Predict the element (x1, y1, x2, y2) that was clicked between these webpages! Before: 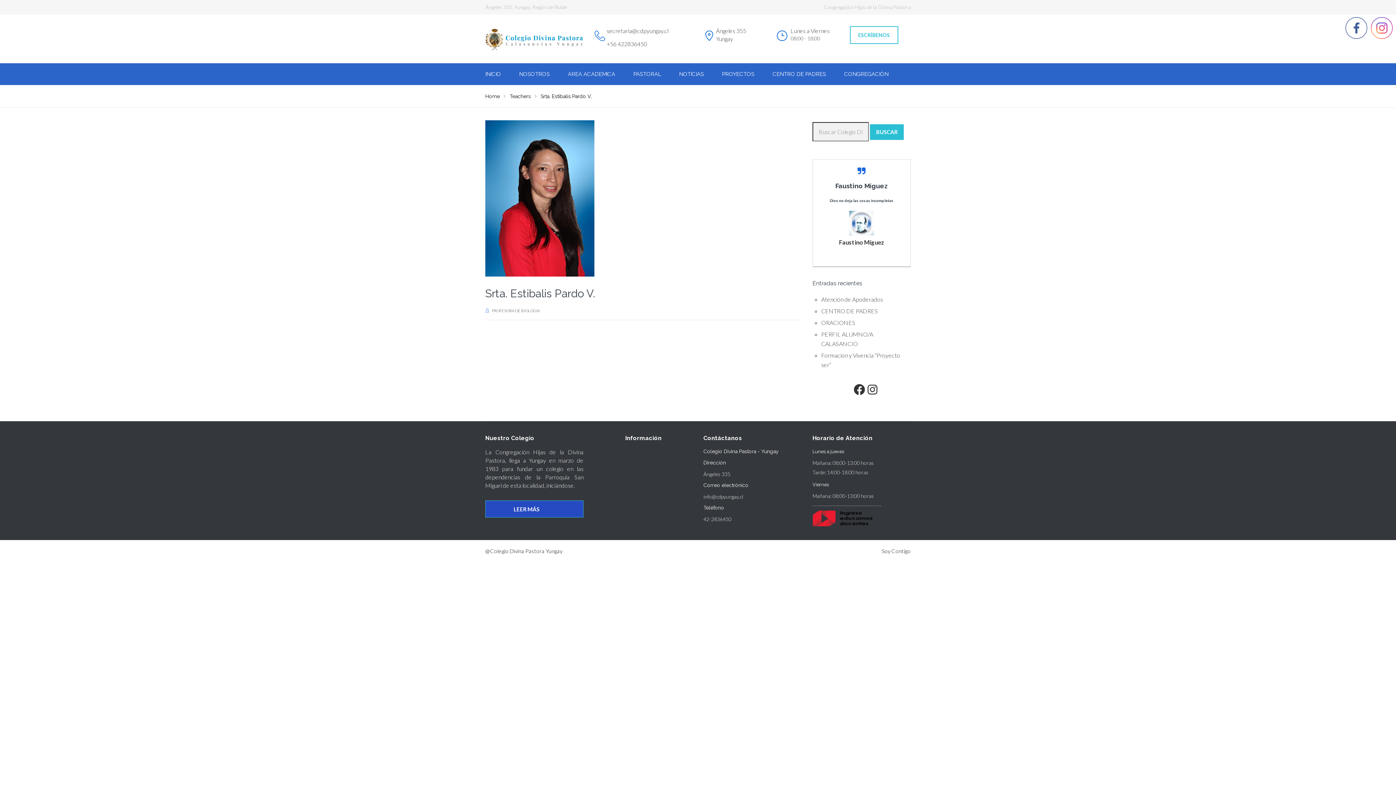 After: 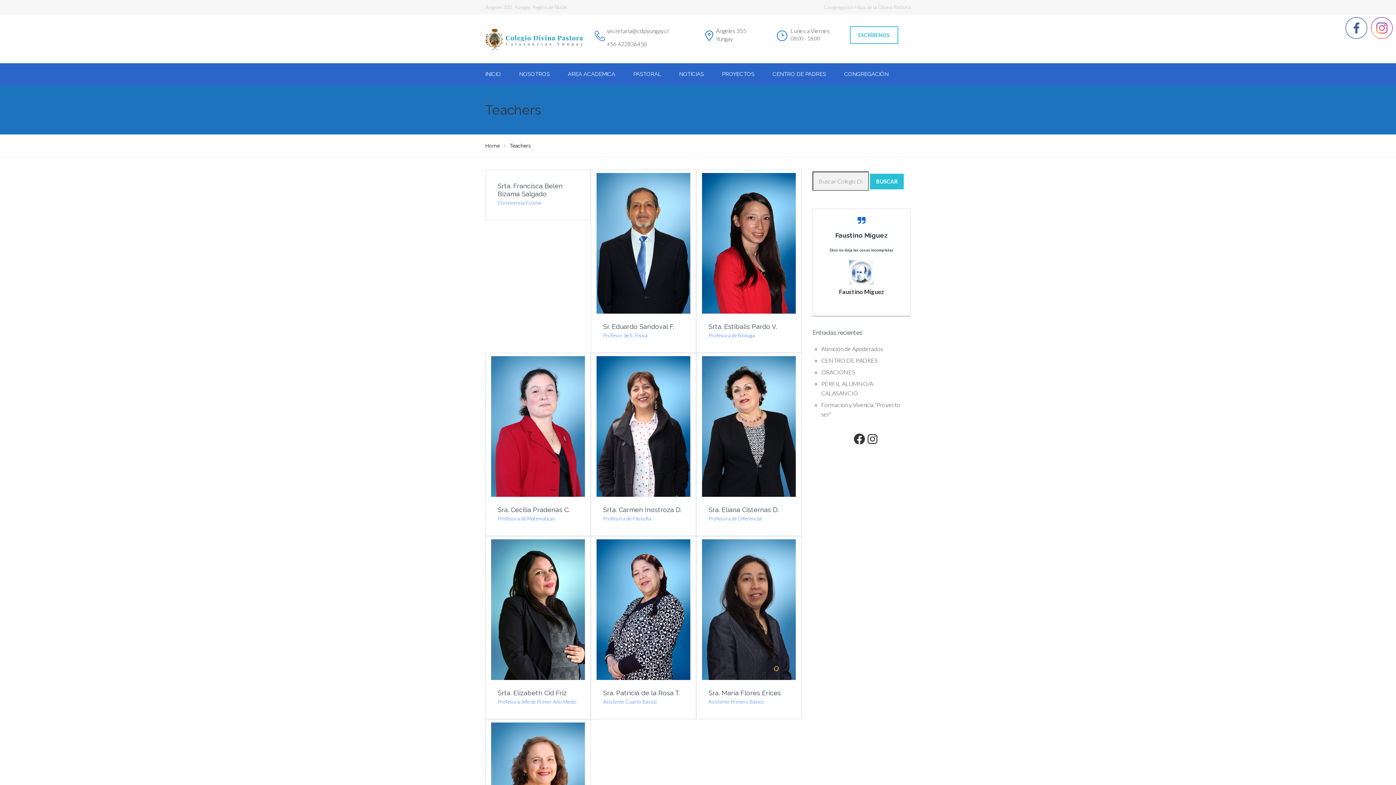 Action: bbox: (509, 93, 530, 99) label: Teachers